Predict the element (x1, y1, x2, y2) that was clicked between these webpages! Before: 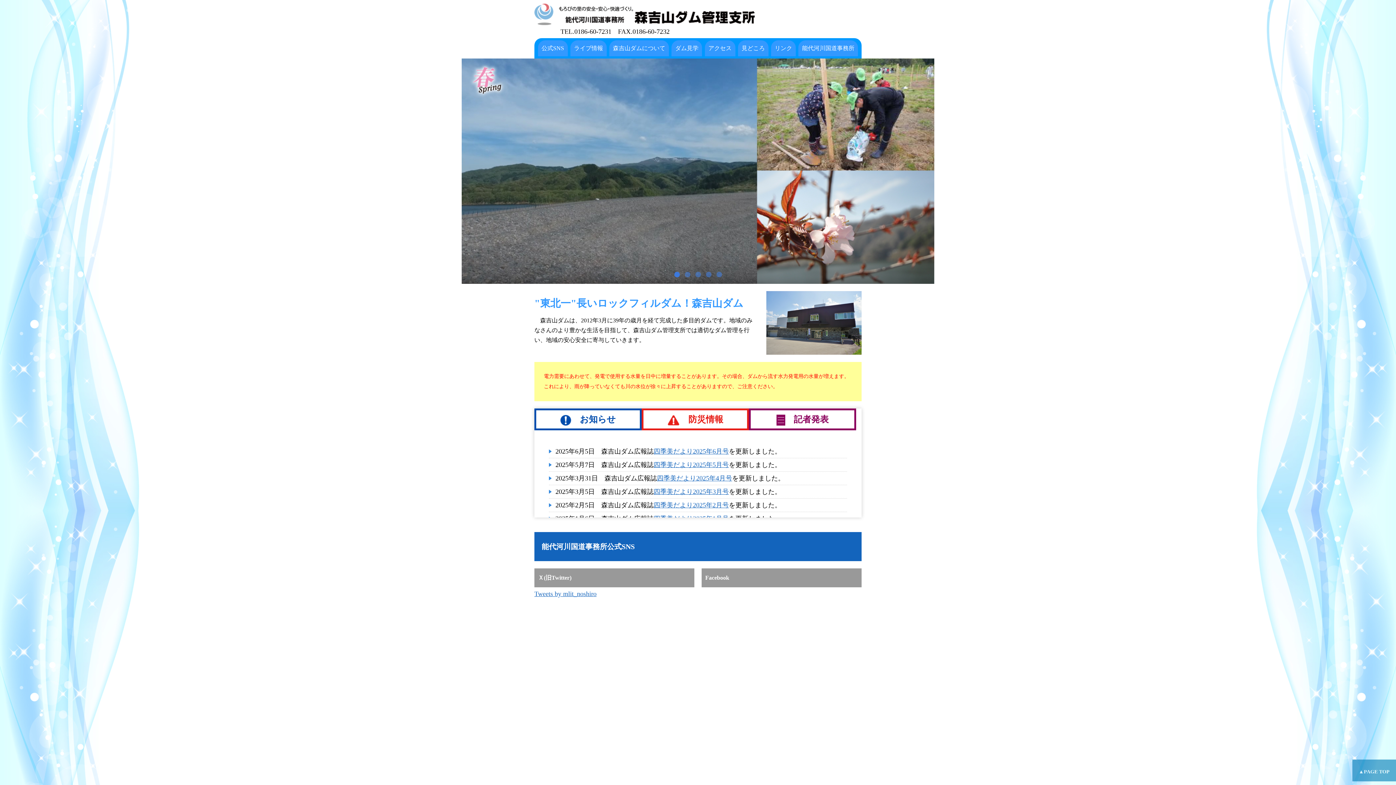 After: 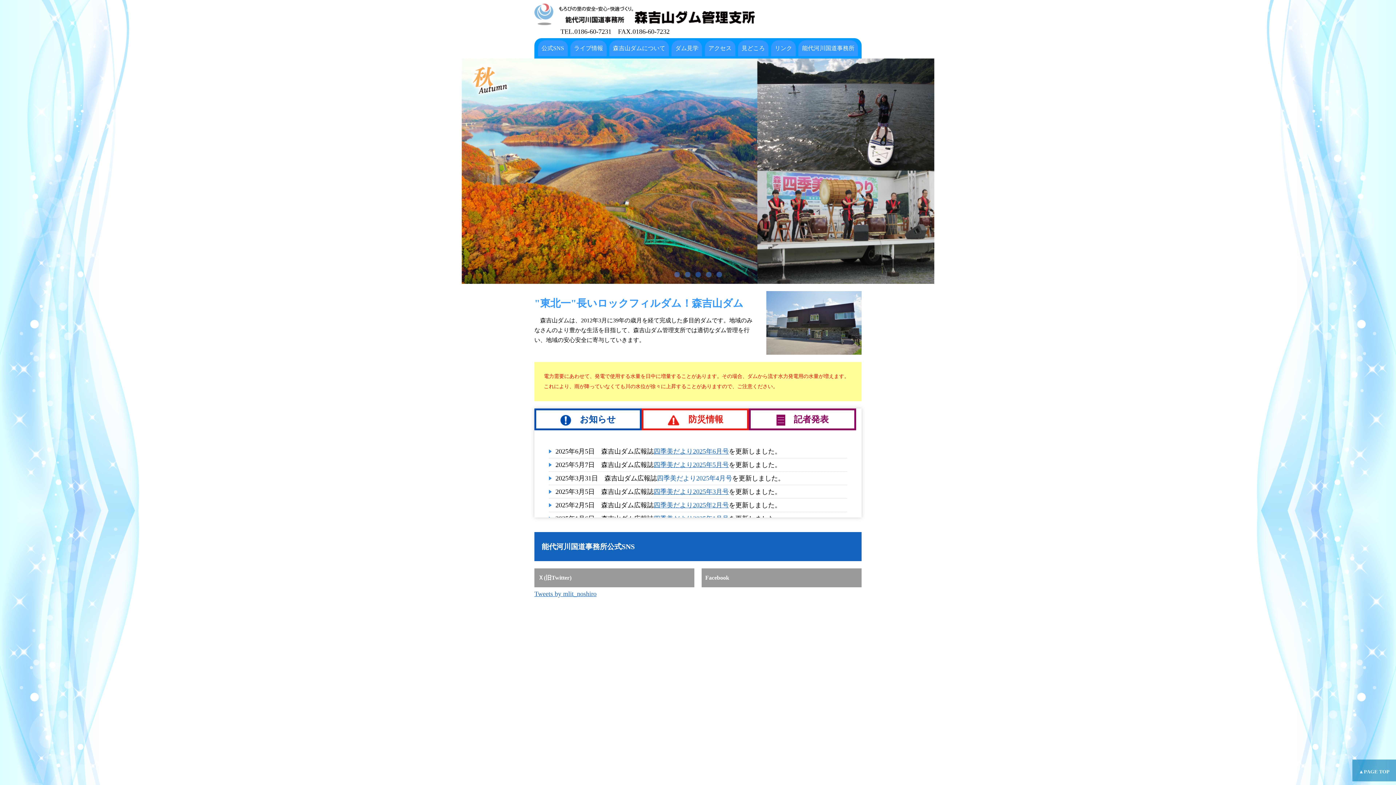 Action: label: 四季美だより2025年4月号 bbox: (657, 474, 732, 482)